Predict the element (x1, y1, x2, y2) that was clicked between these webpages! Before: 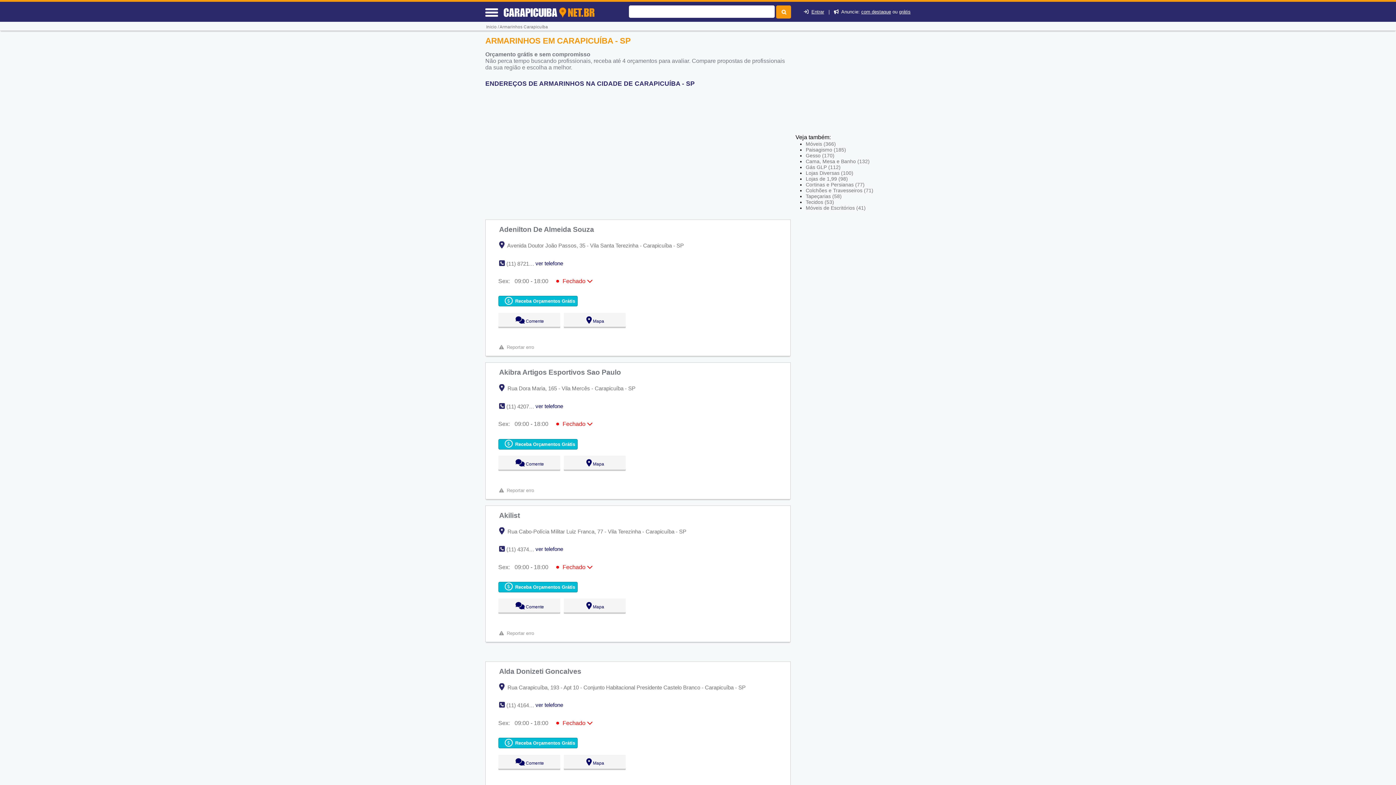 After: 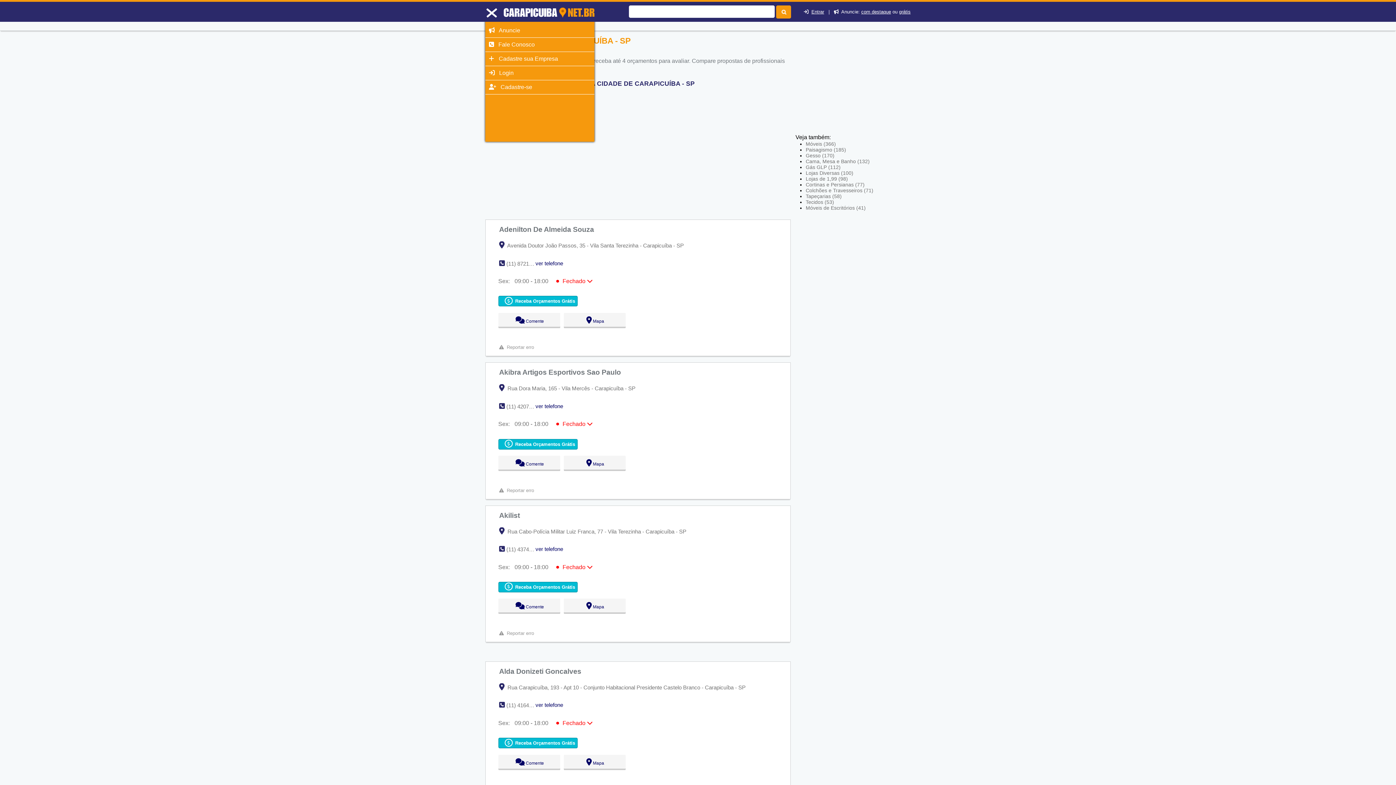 Action: bbox: (485, 8, 498, 16)